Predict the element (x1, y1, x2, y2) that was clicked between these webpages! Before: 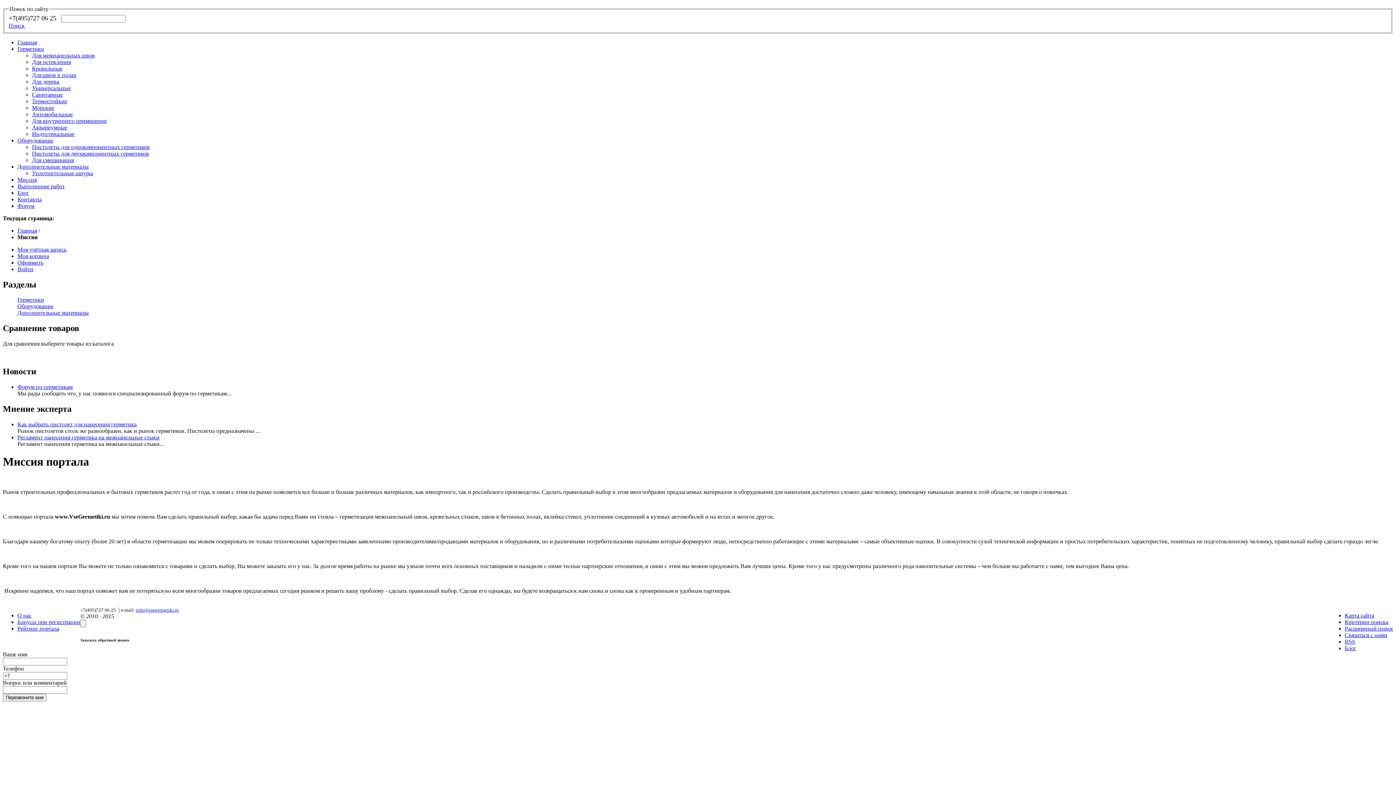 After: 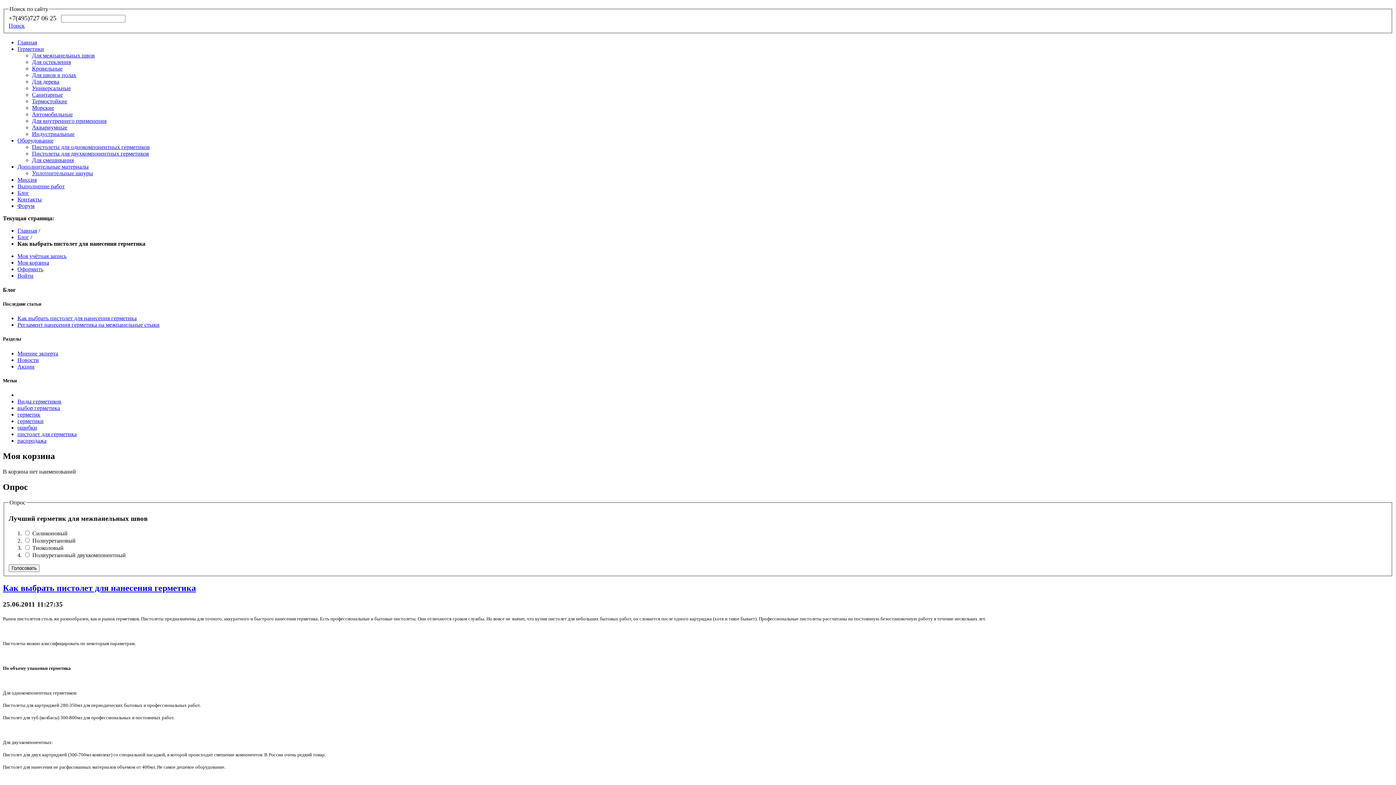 Action: bbox: (17, 421, 136, 427) label: Как выбрать пистолет для нанесения герметика